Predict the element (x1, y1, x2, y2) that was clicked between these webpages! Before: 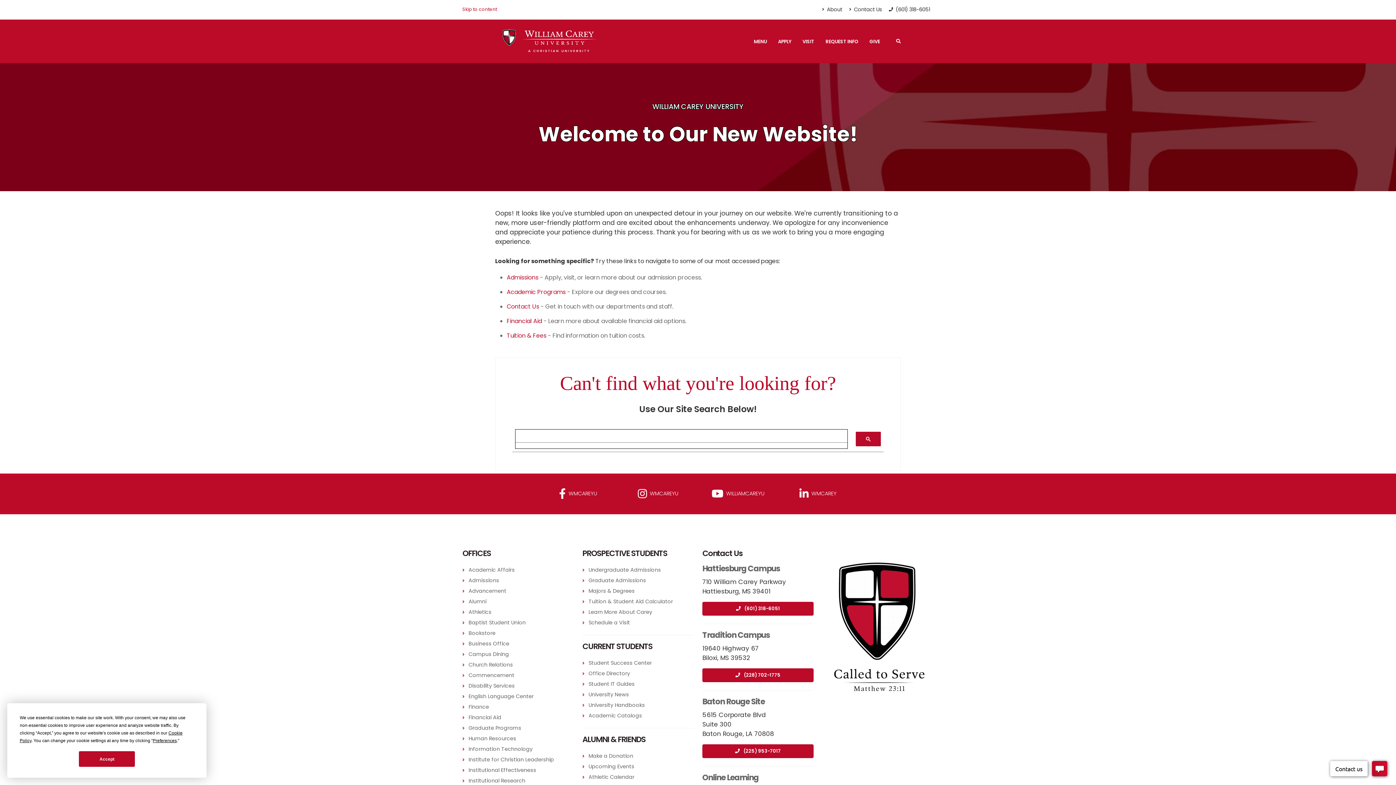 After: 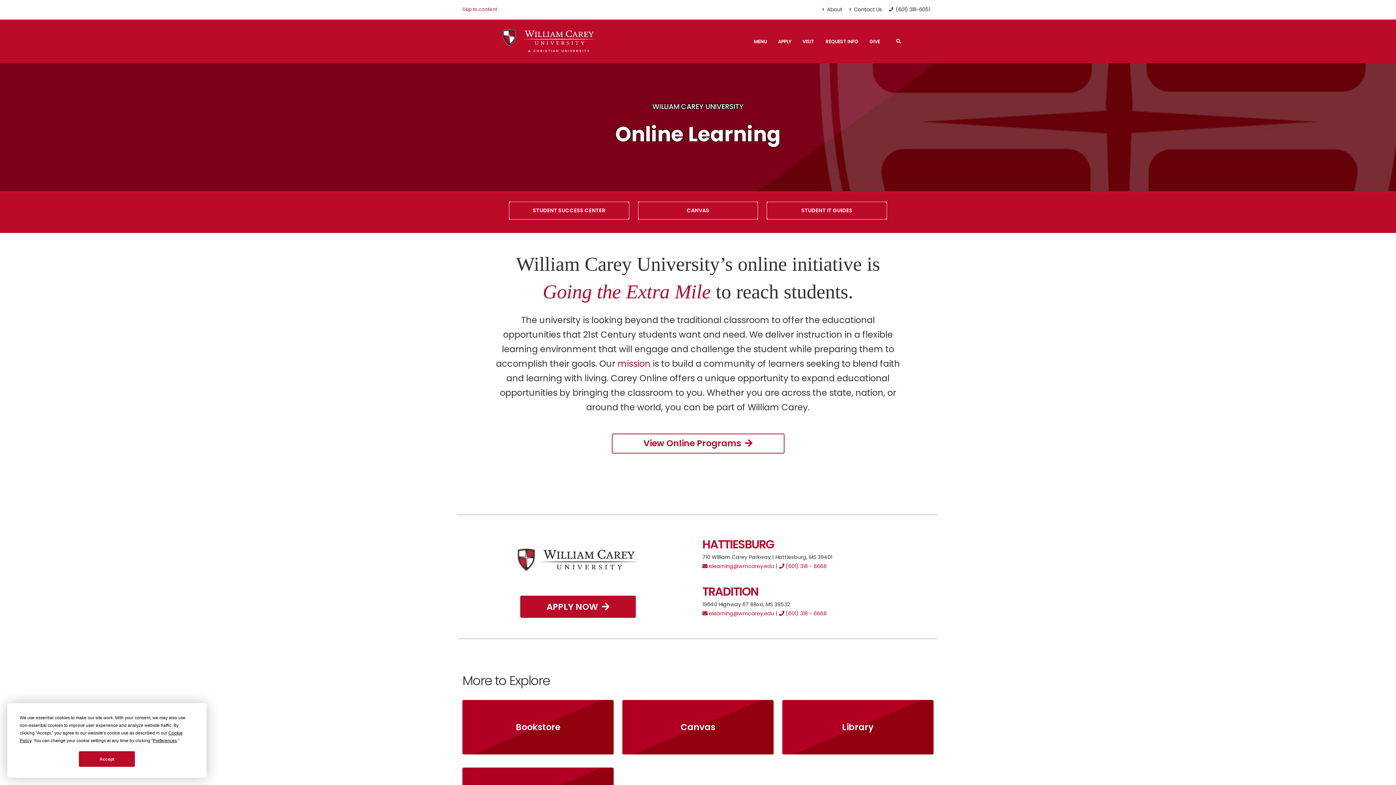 Action: label: Online Learning bbox: (702, 772, 758, 783)